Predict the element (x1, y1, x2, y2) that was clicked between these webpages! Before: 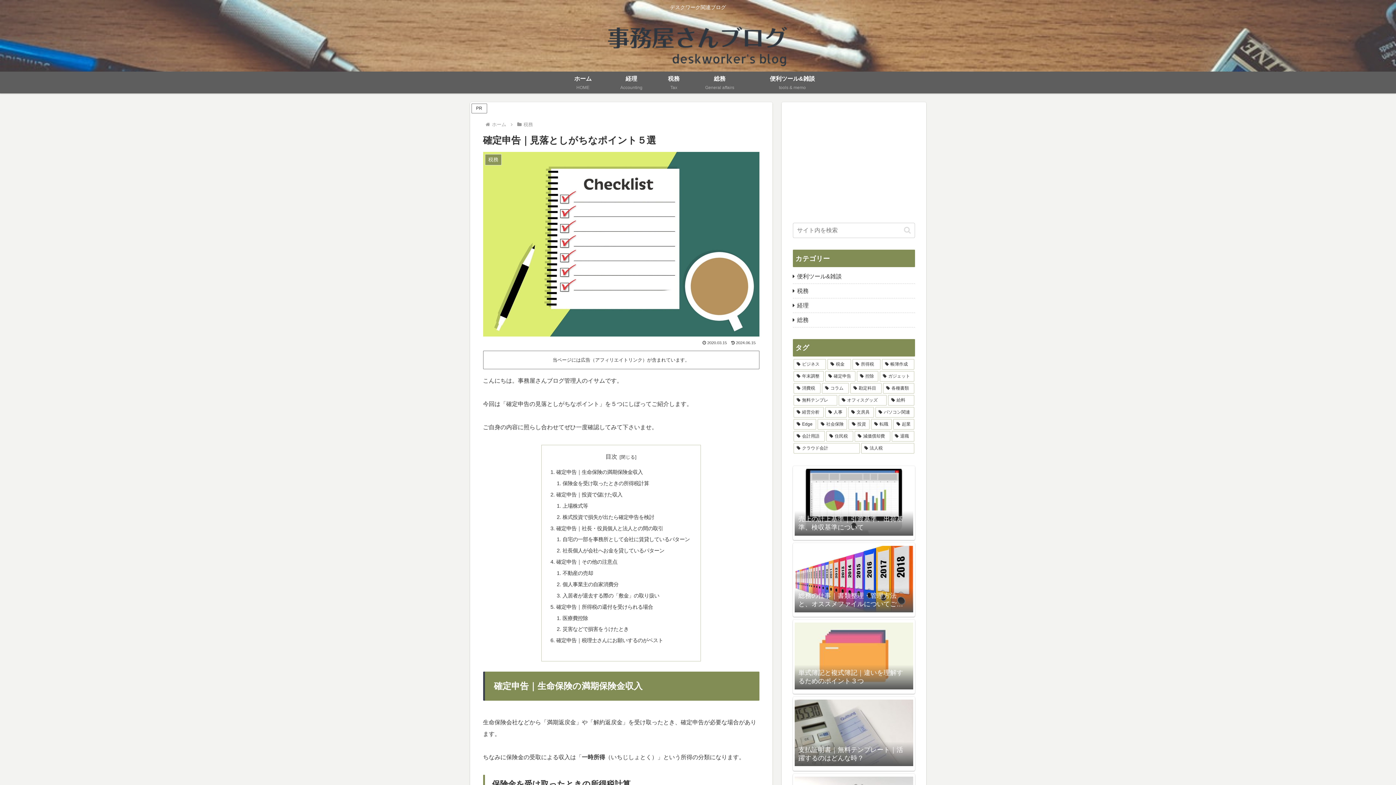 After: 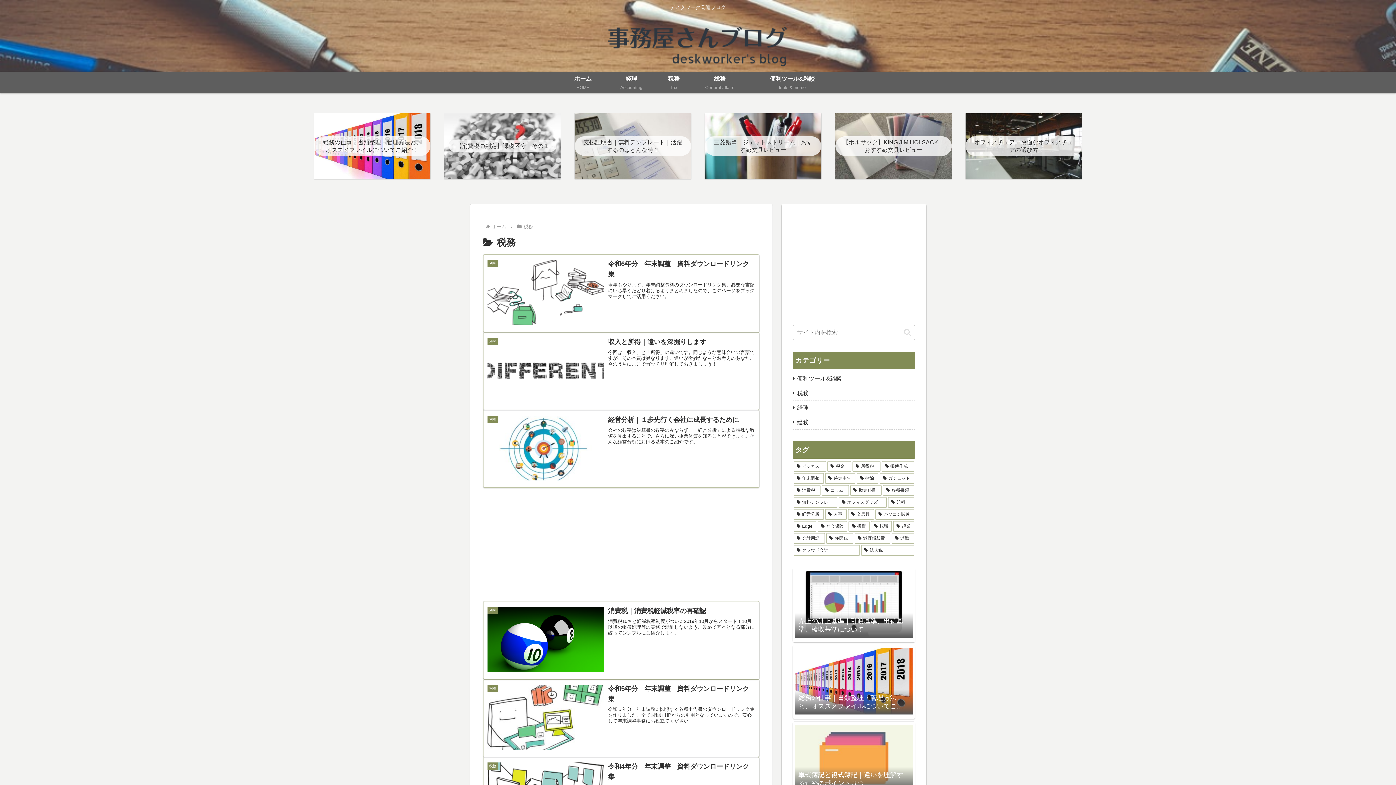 Action: label: 税務 bbox: (522, 121, 534, 127)